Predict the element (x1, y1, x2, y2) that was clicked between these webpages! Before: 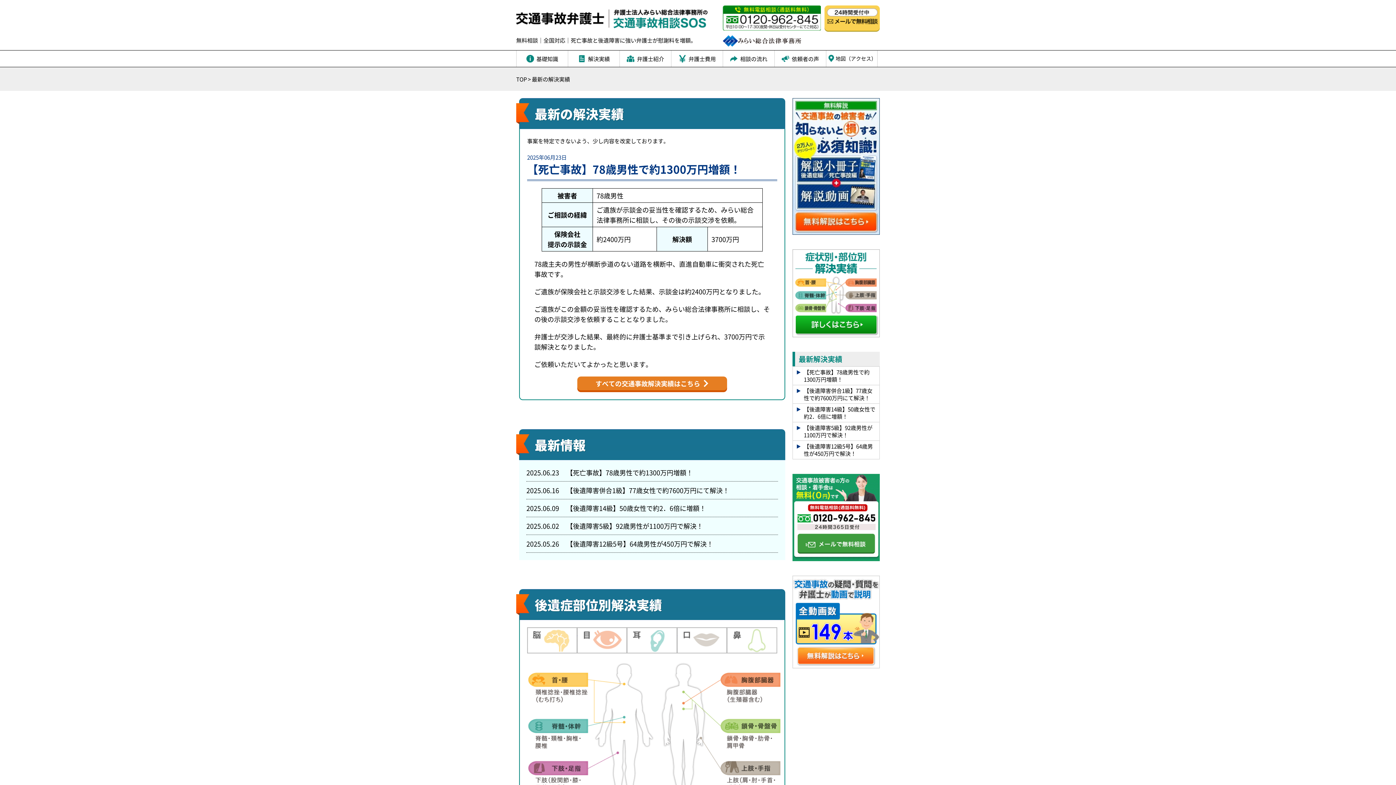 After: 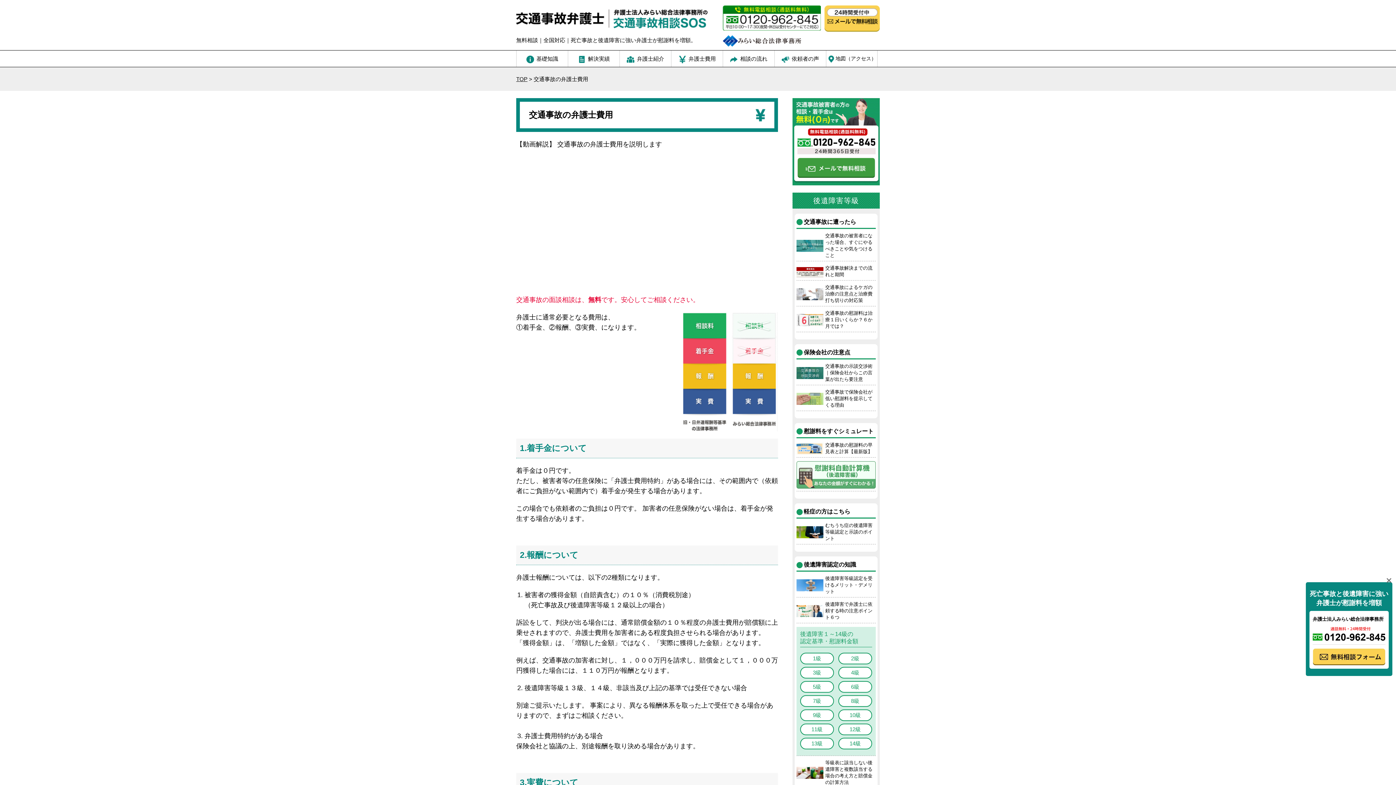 Action: bbox: (671, 50, 722, 66) label: 弁護士費用